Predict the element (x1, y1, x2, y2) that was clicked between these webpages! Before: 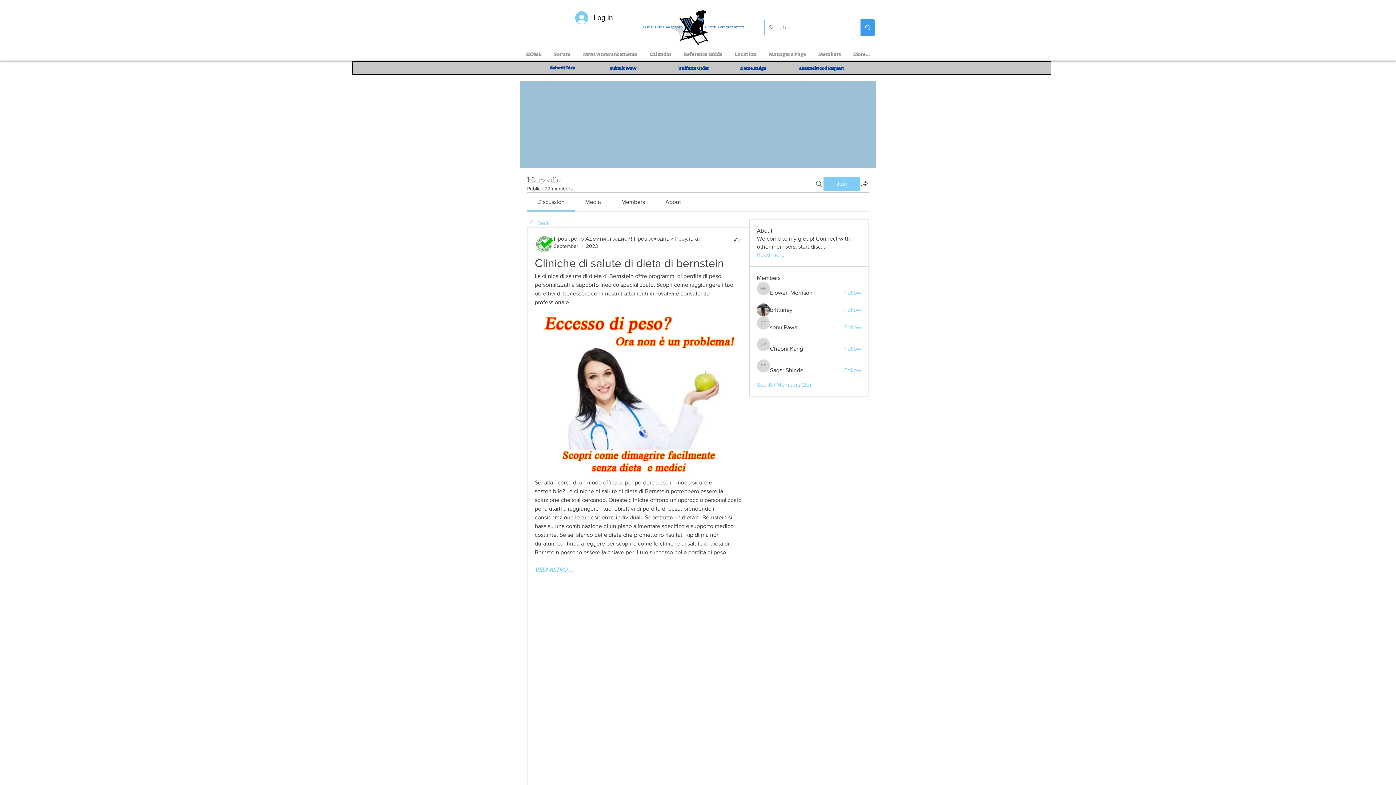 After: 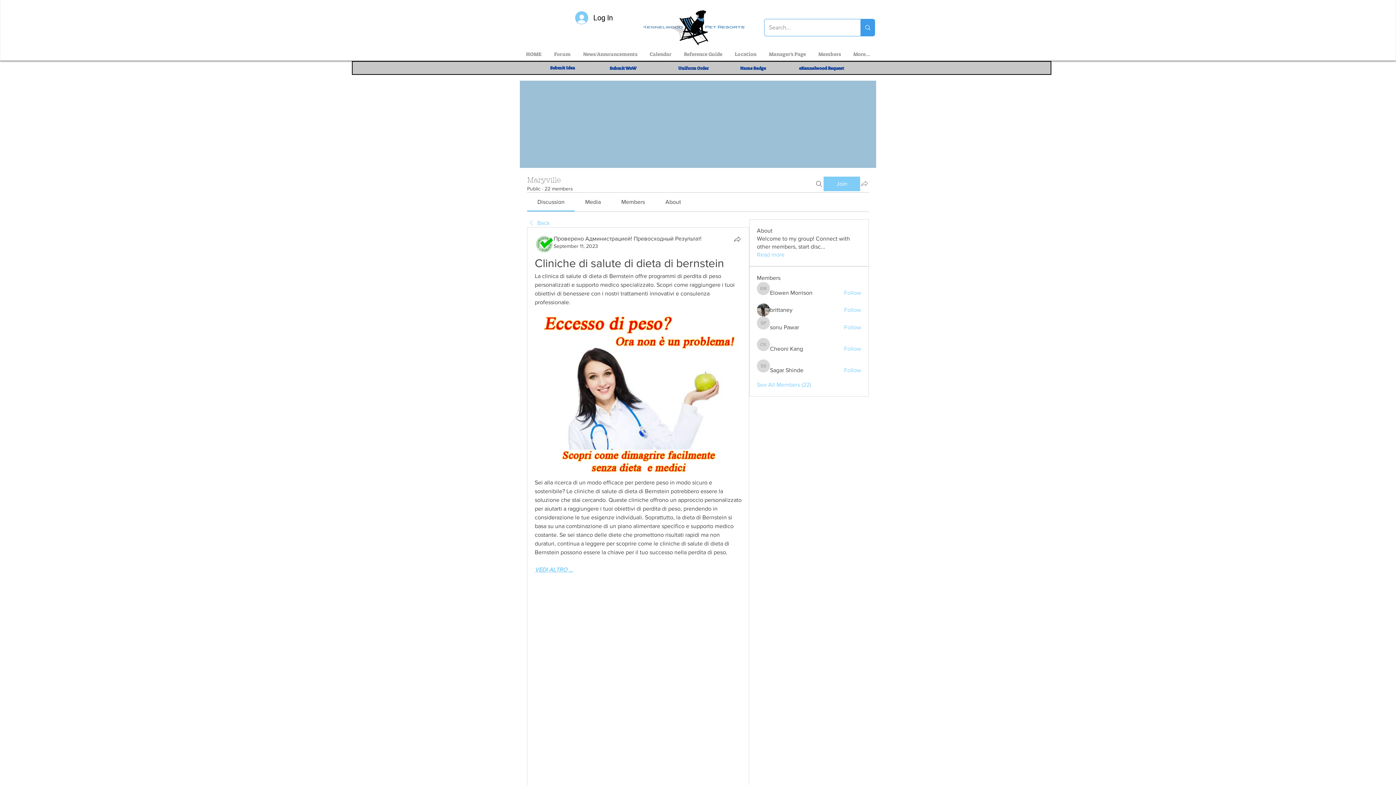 Action: label: Share group bbox: (860, 179, 869, 187)